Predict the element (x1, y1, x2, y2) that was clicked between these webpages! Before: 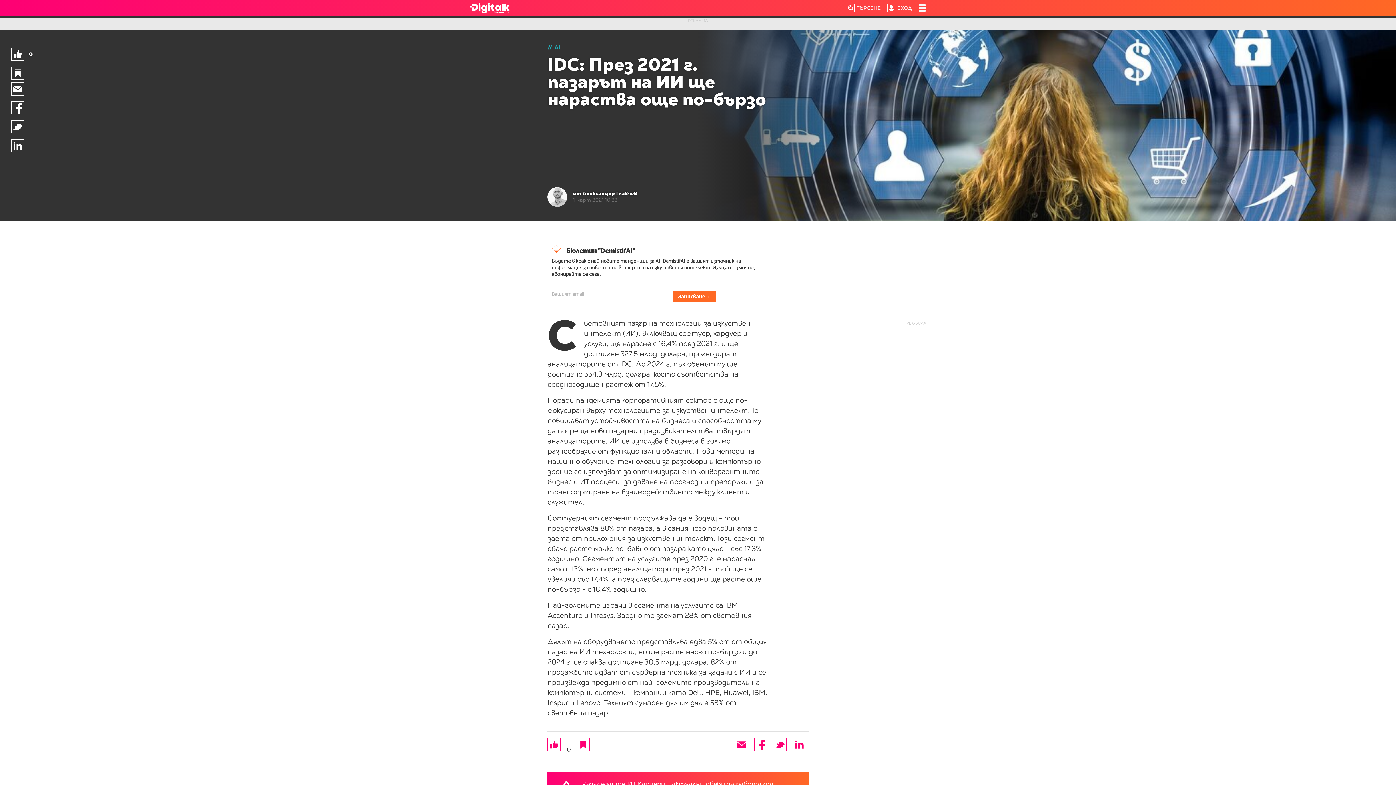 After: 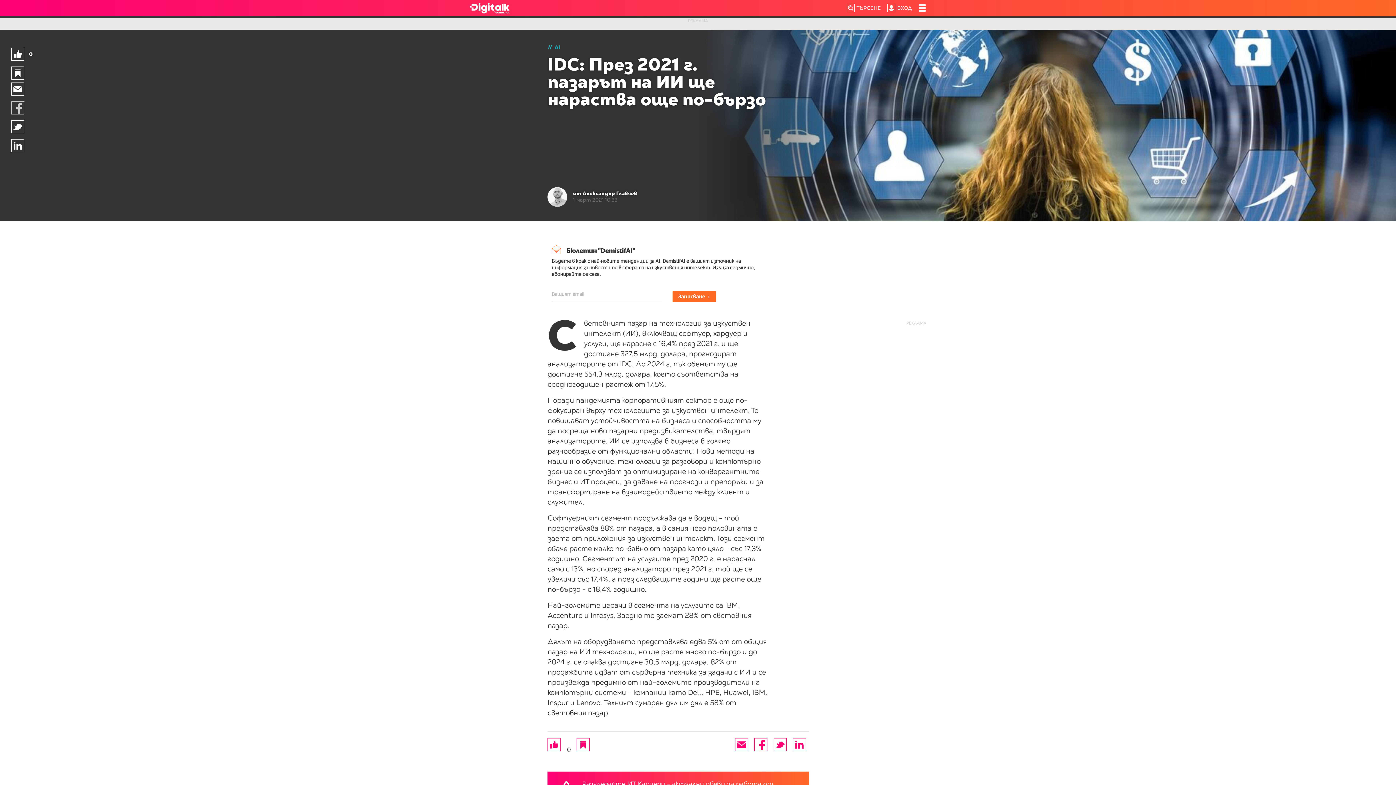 Action: label: Facebook bbox: (11, 101, 36, 114)